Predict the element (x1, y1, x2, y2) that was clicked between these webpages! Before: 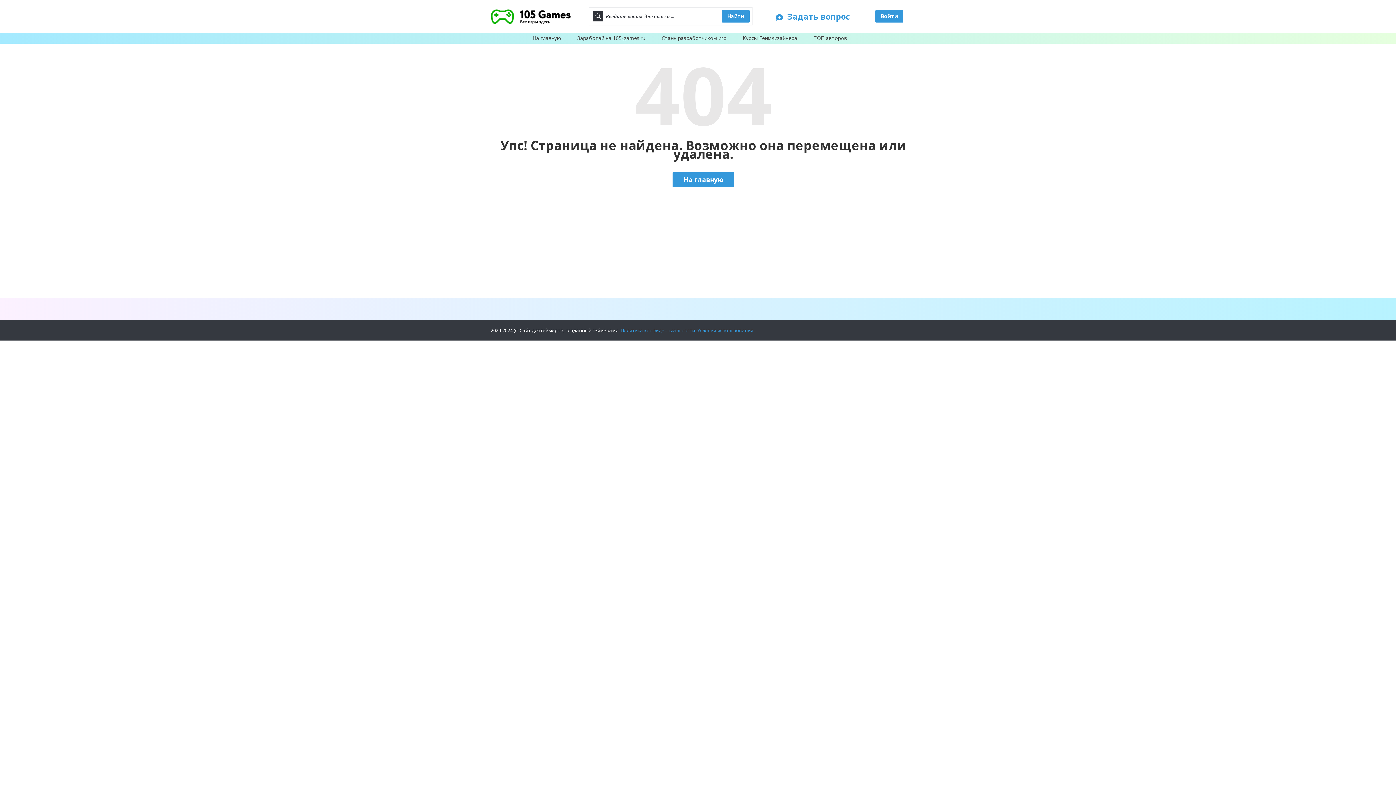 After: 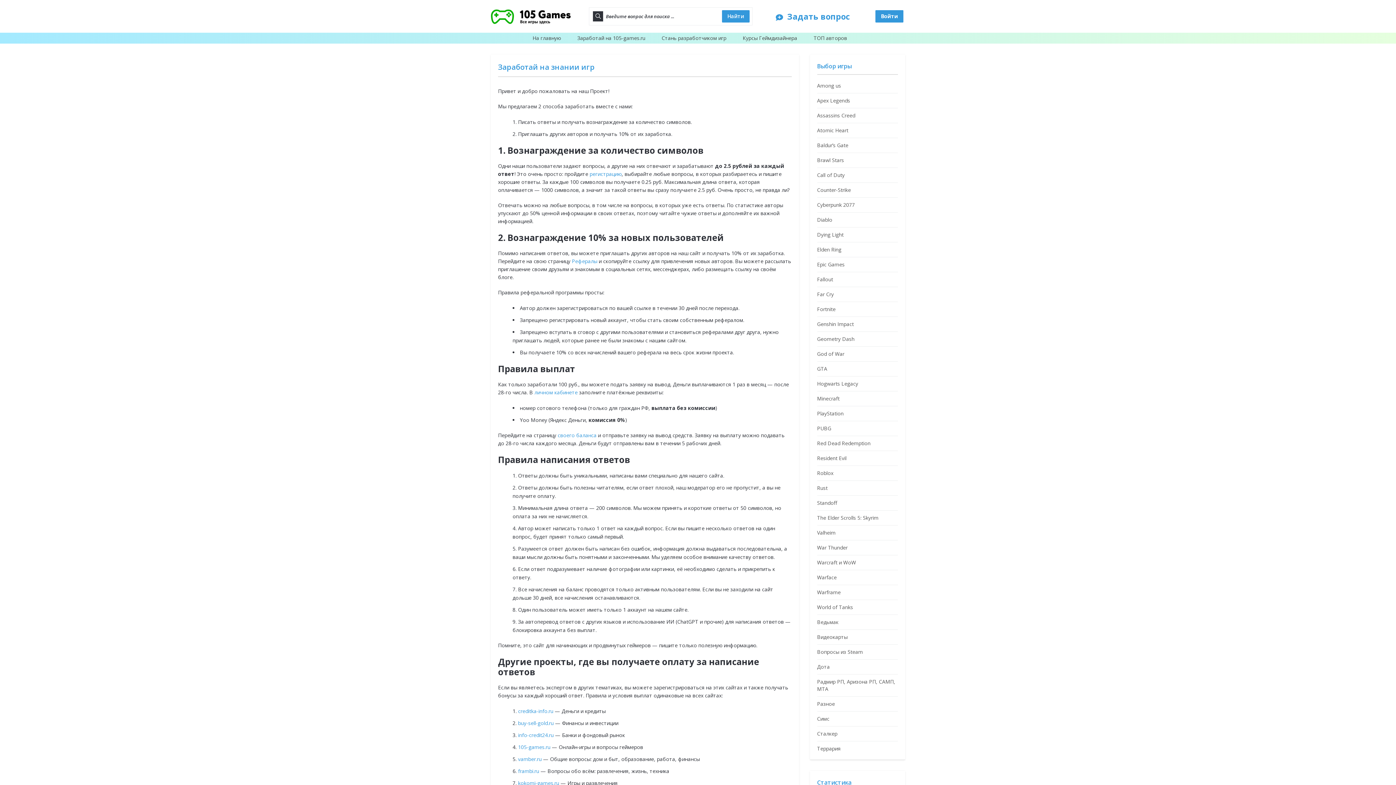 Action: bbox: (577, 34, 645, 41) label: Заработай на 105-games.ru